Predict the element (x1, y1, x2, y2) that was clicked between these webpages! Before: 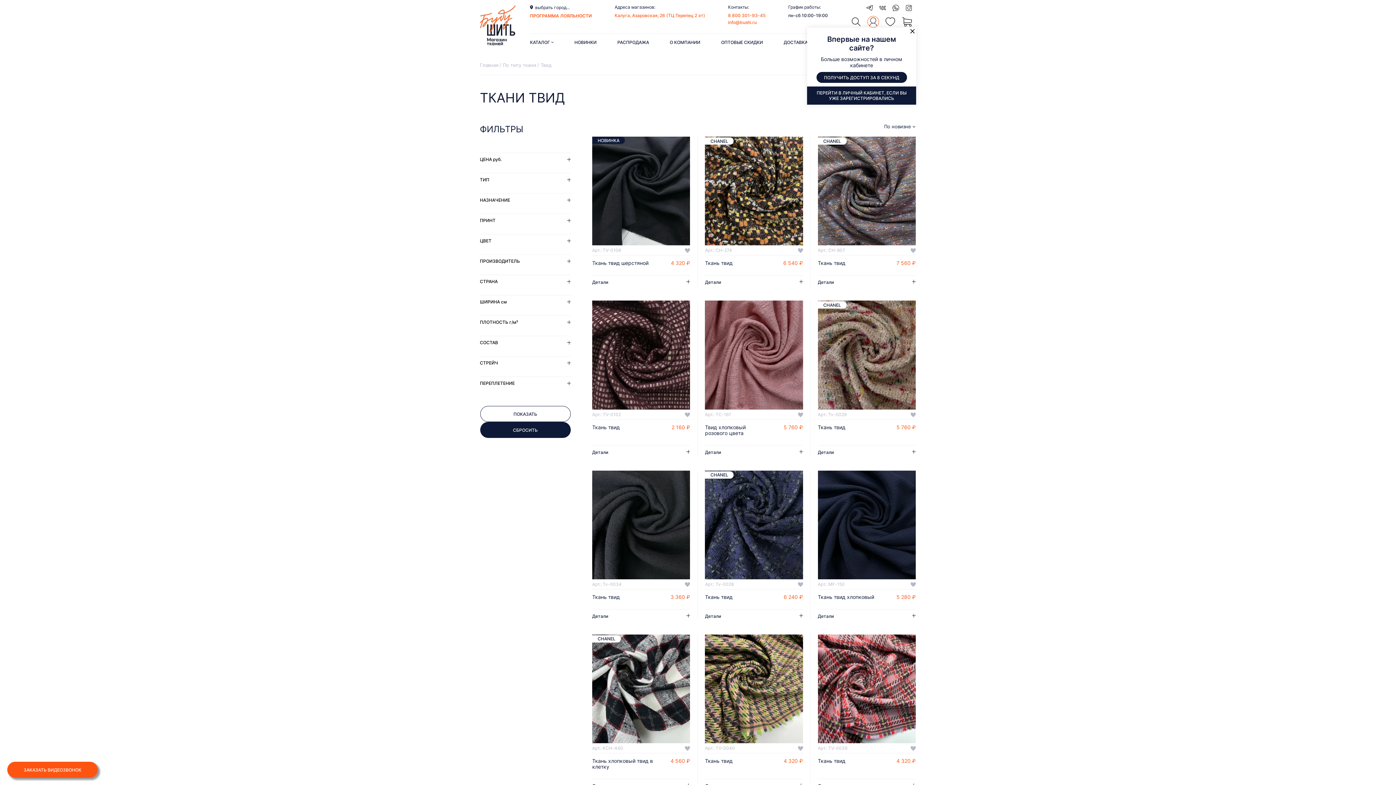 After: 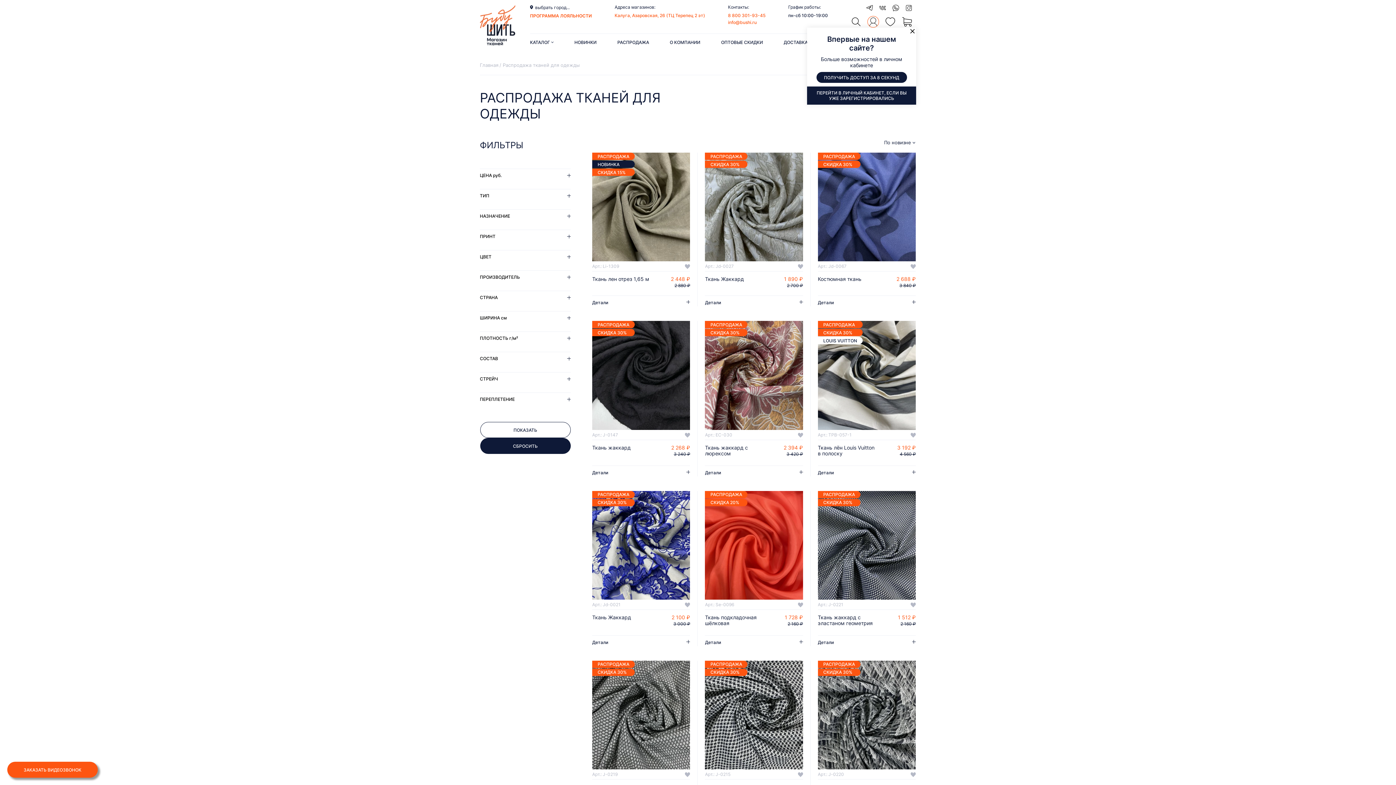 Action: bbox: (617, 39, 649, 45) label: РАСПРОДАЖА